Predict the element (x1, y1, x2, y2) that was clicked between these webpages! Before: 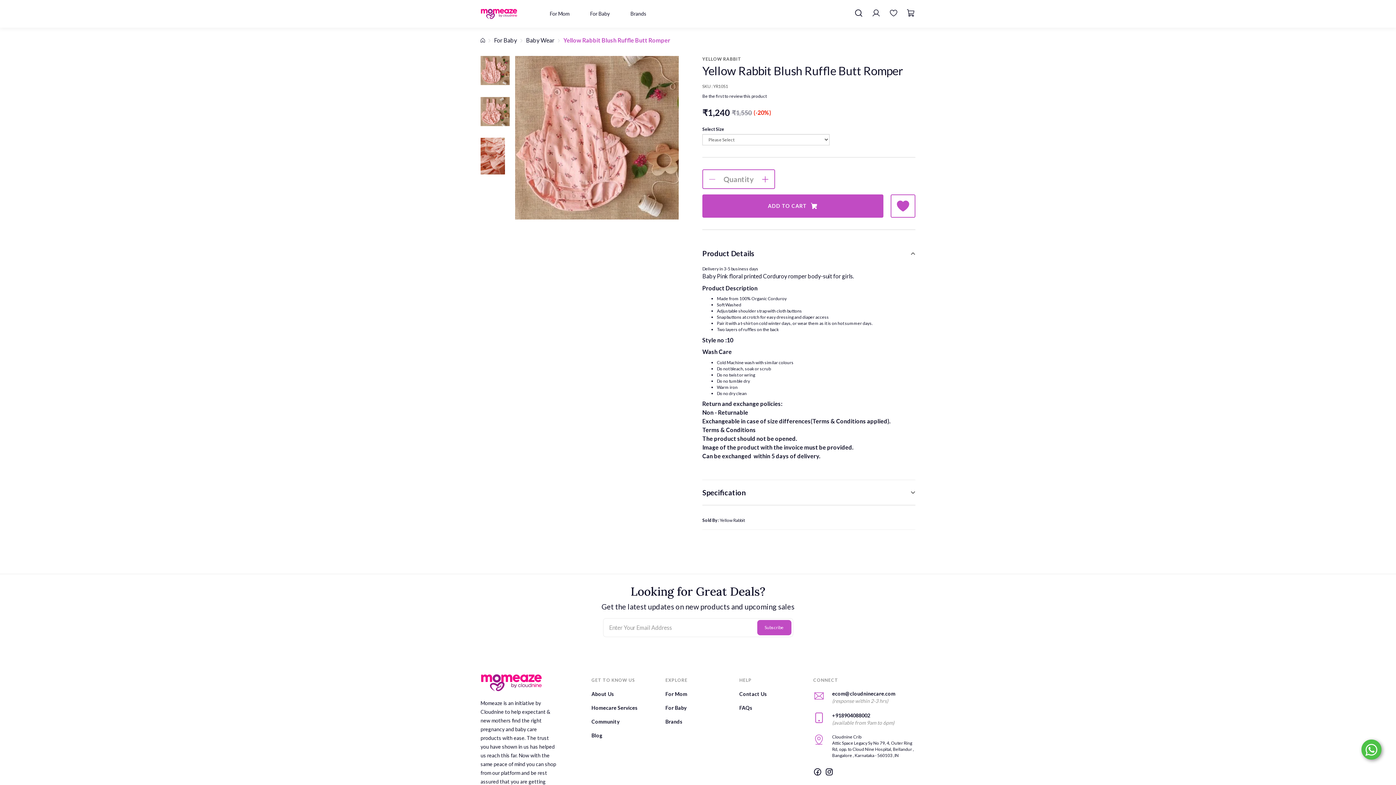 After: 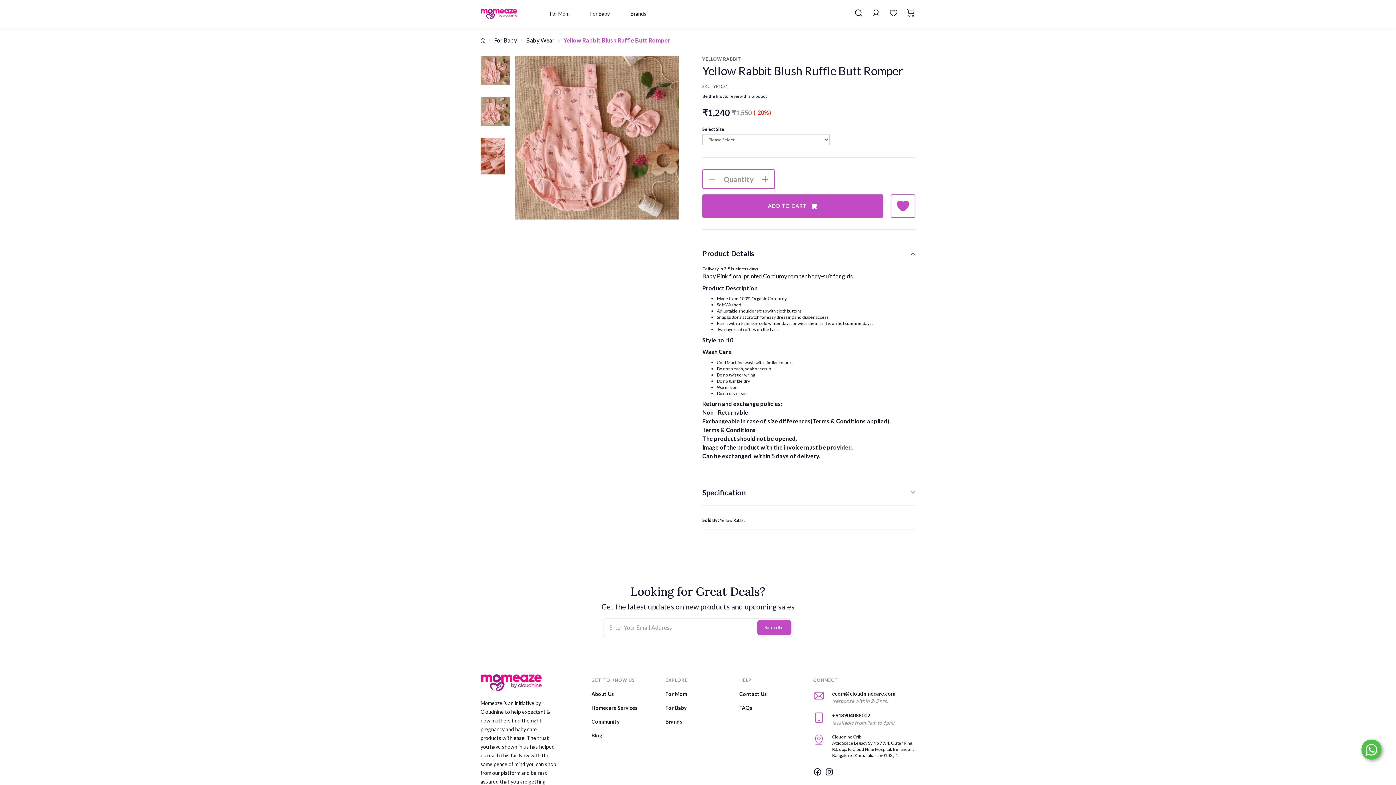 Action: bbox: (480, 137, 509, 174)